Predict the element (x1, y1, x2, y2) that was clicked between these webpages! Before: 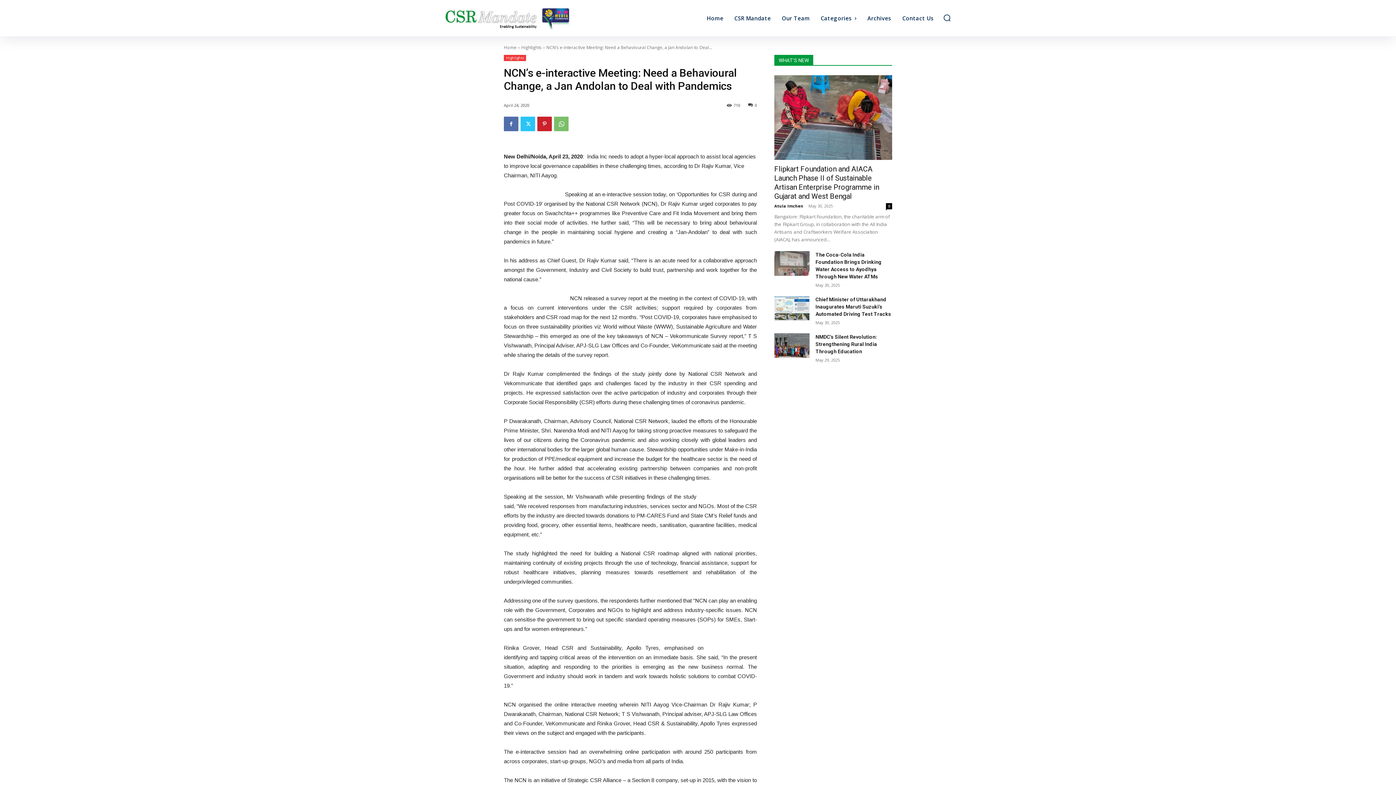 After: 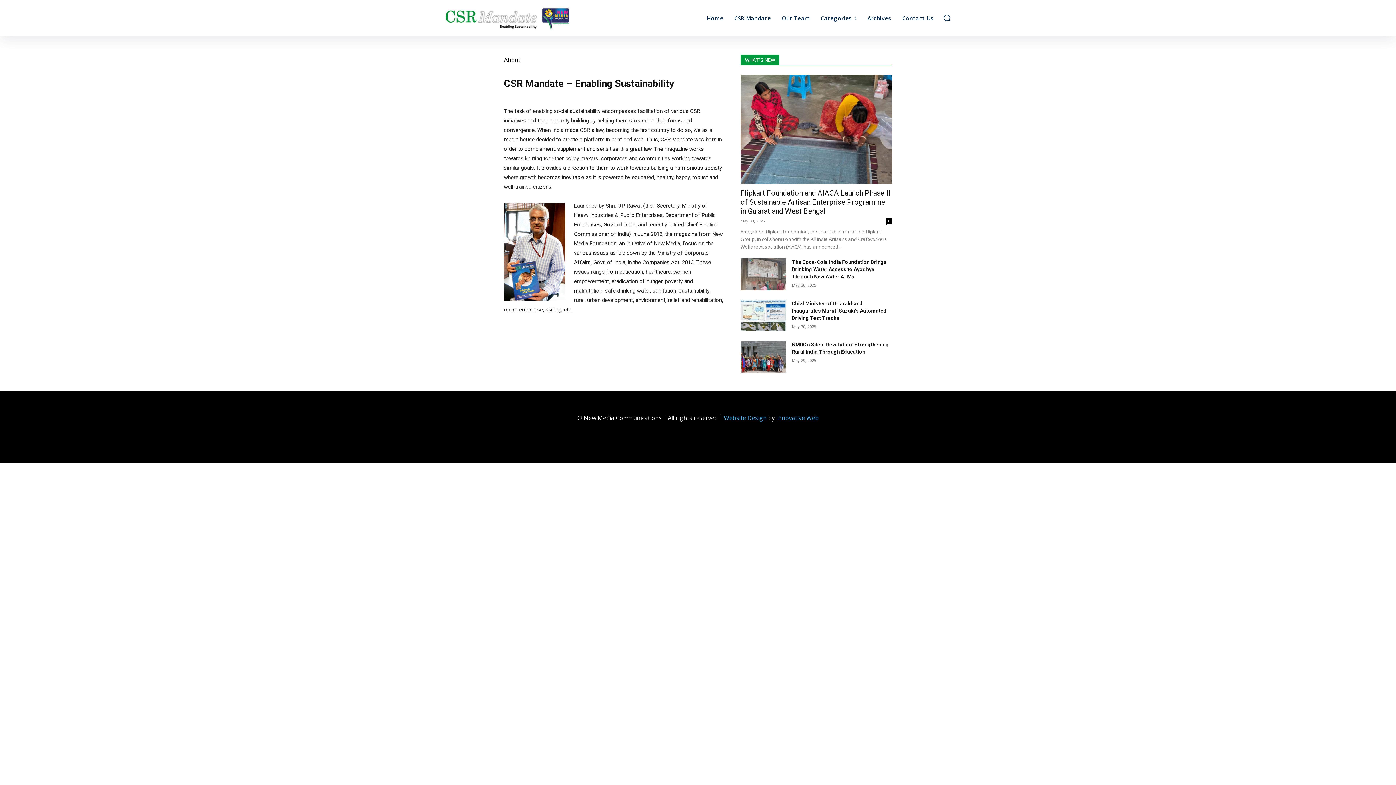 Action: label: CSR Mandate bbox: (730, 0, 774, 36)